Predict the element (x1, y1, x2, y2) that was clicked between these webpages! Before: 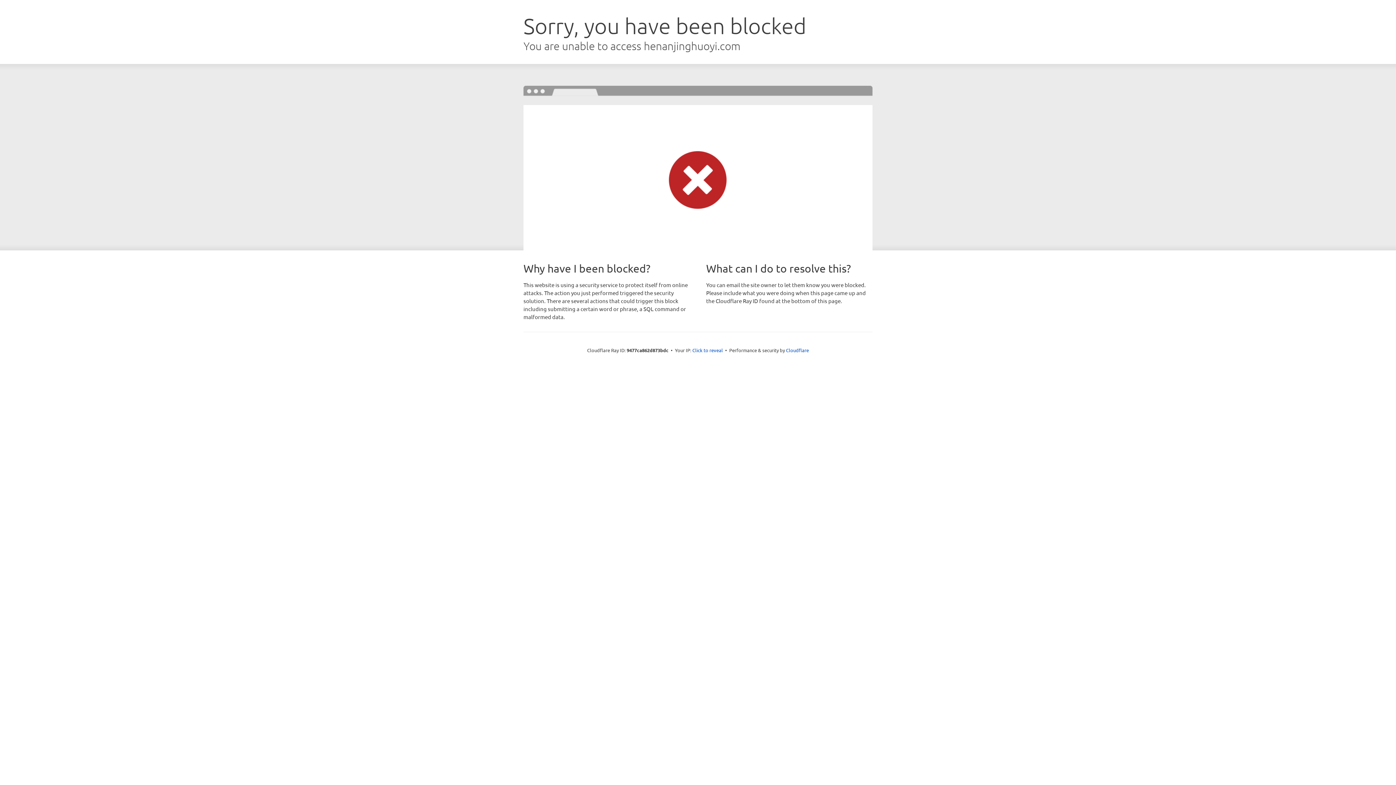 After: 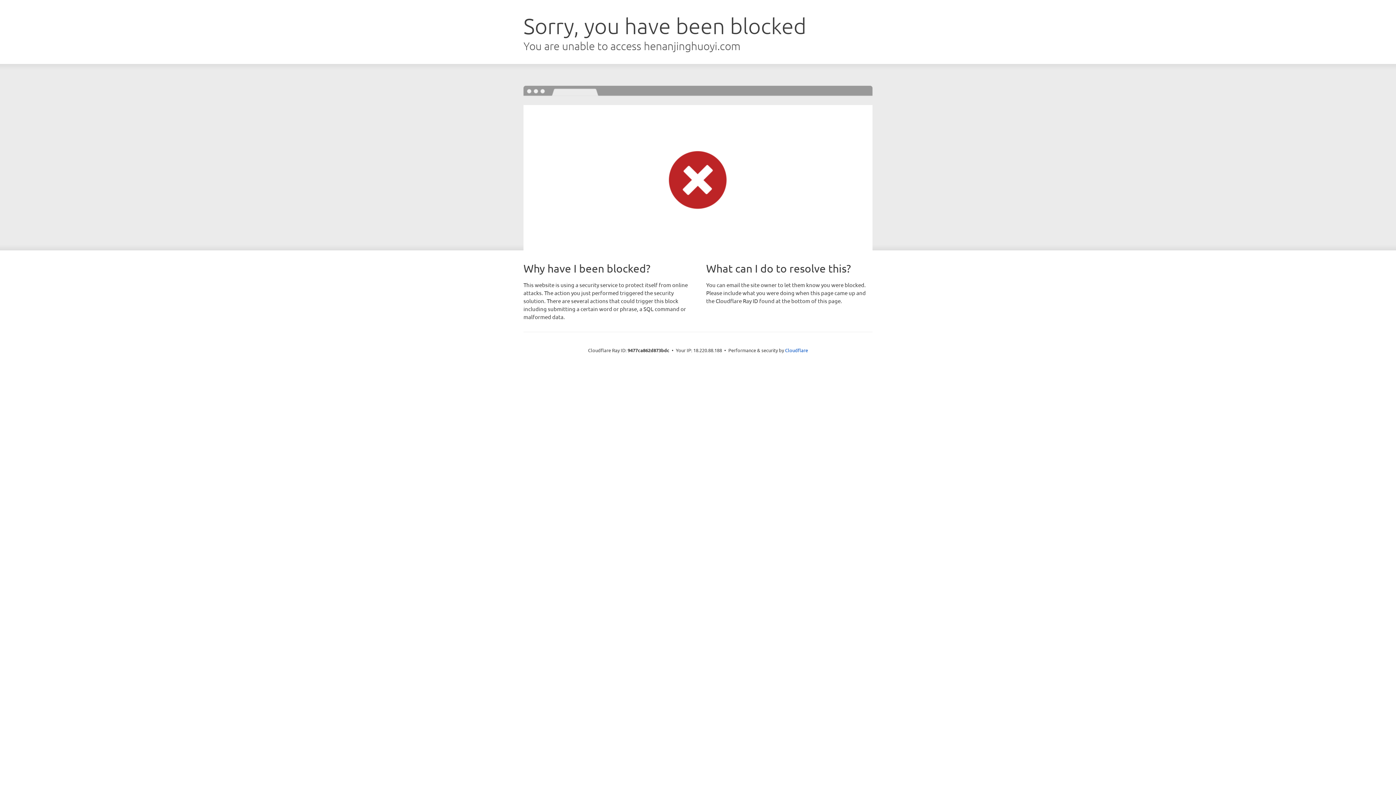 Action: label: Click to reveal bbox: (692, 346, 723, 353)